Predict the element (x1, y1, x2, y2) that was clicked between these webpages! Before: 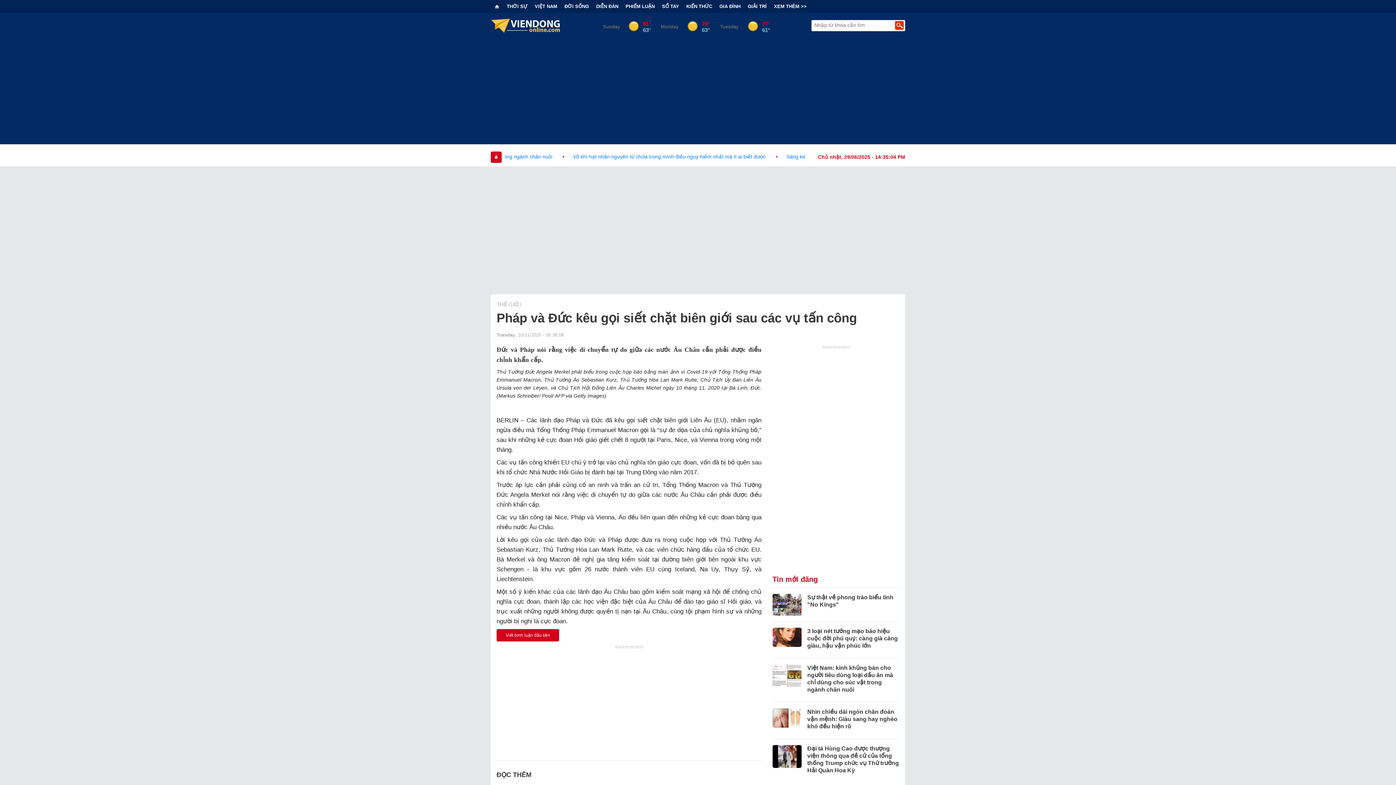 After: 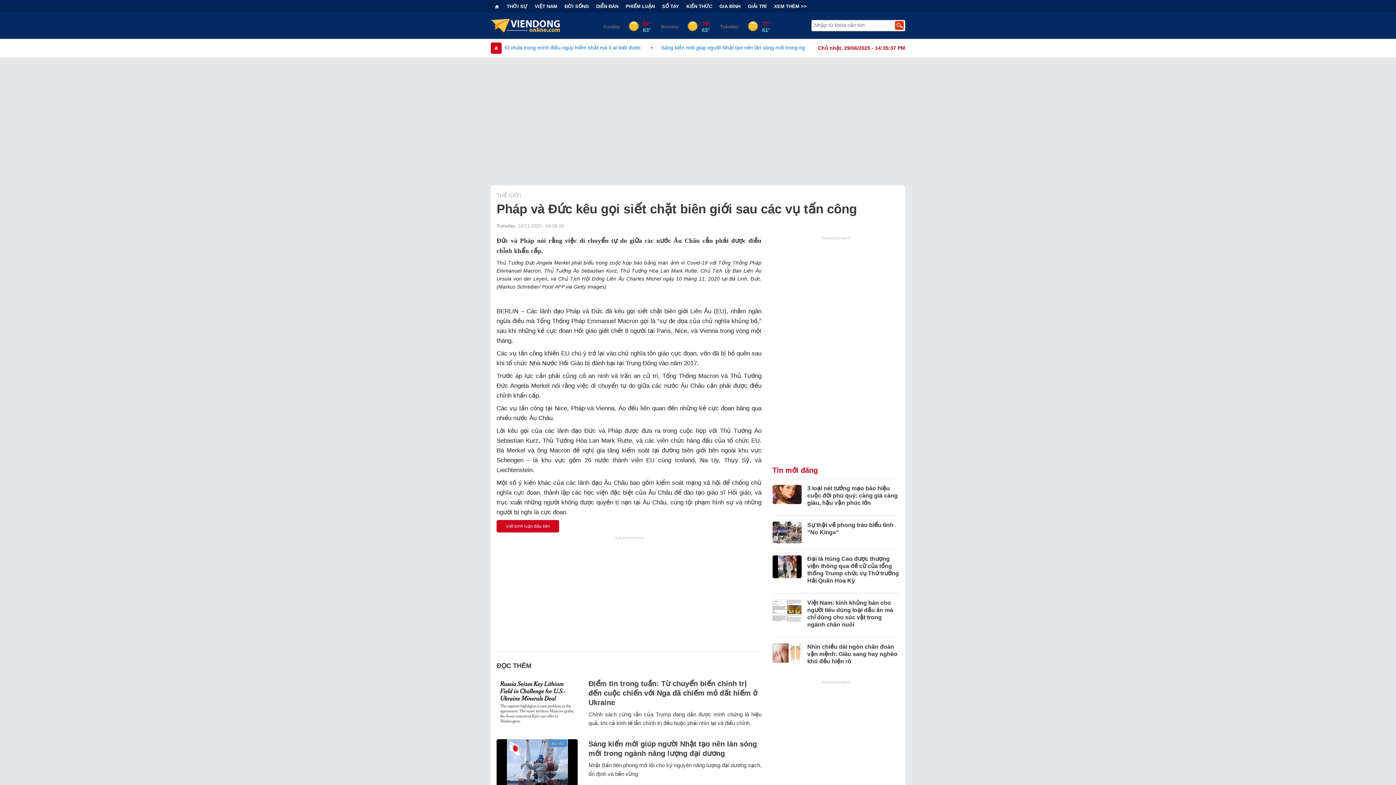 Action: bbox: (770, 3, 810, 9) label: XEM THÊM >>